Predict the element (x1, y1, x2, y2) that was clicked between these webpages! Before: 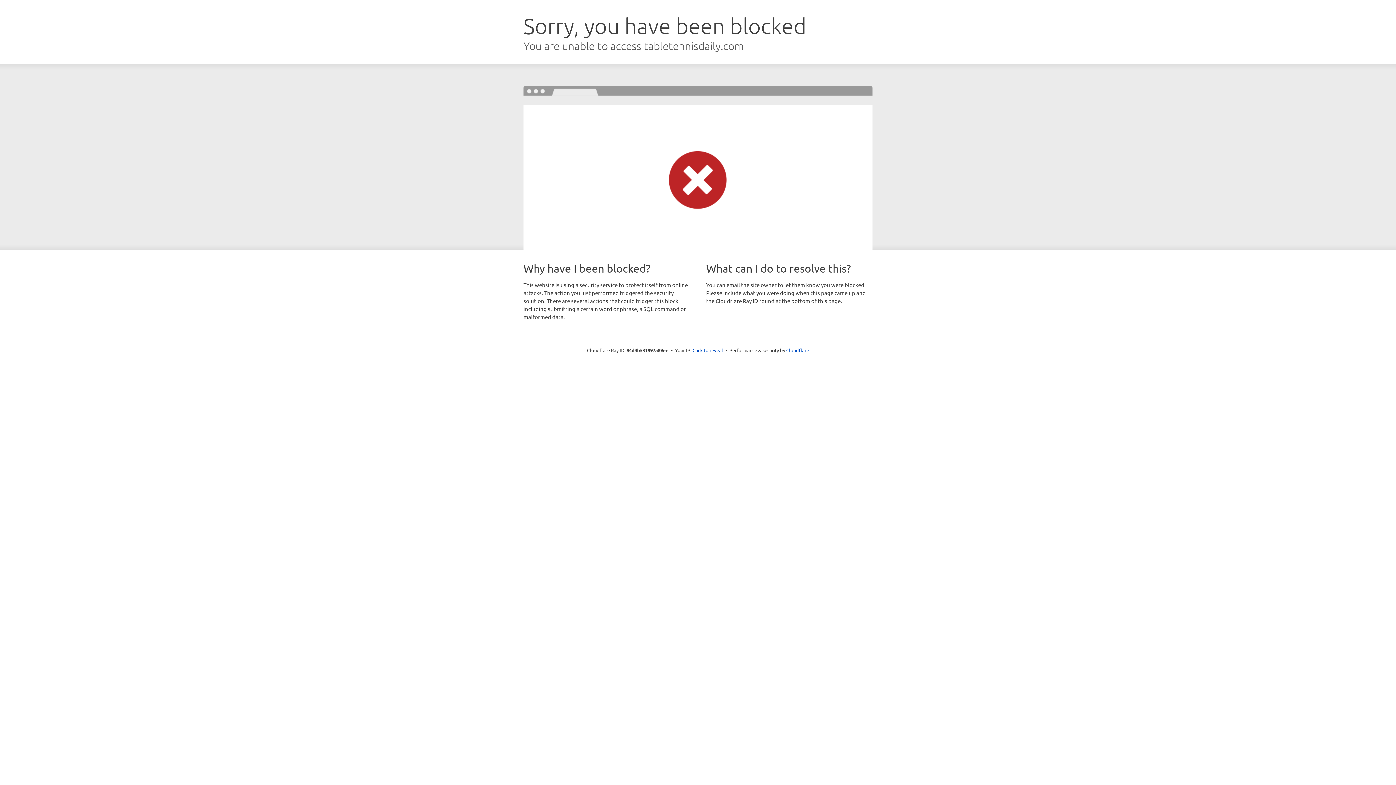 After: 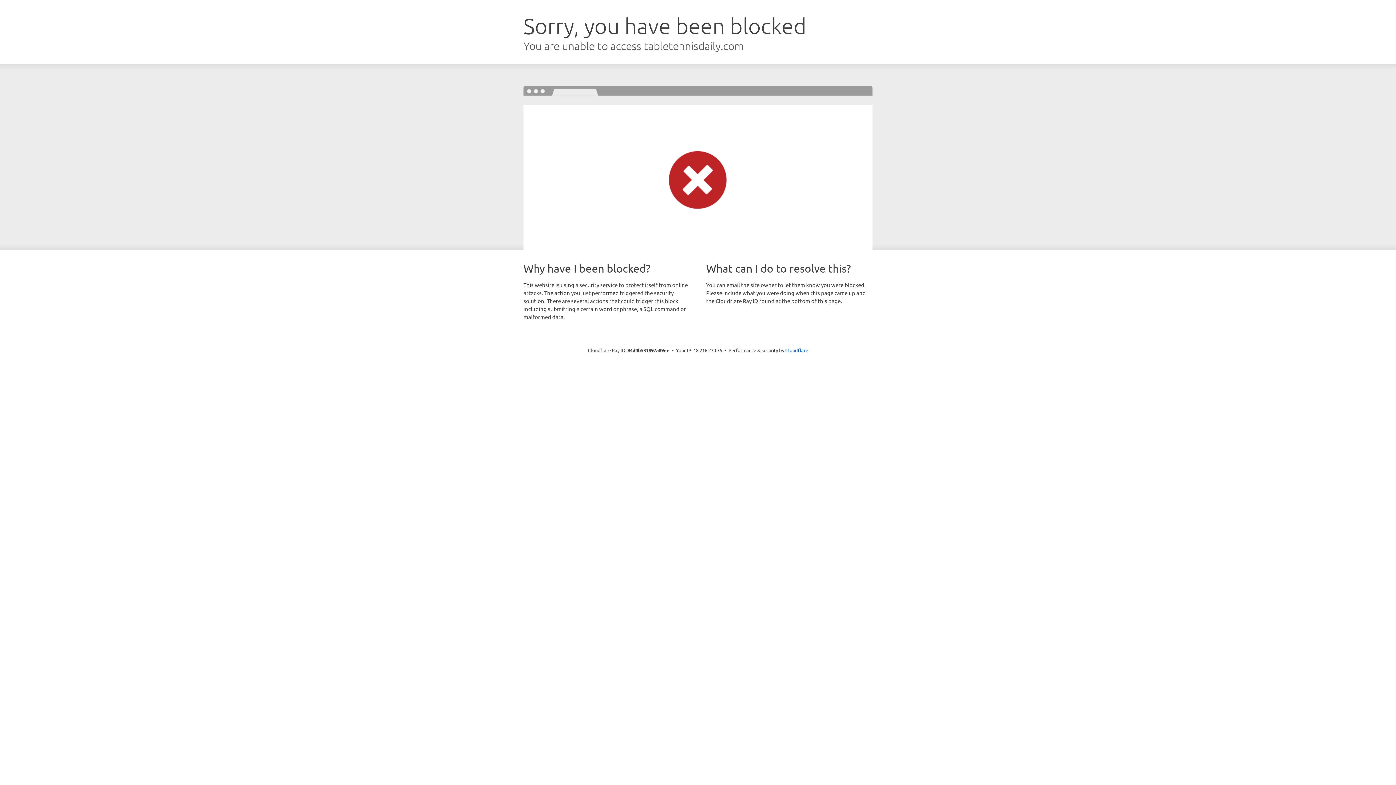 Action: bbox: (692, 346, 723, 353) label: Click to reveal